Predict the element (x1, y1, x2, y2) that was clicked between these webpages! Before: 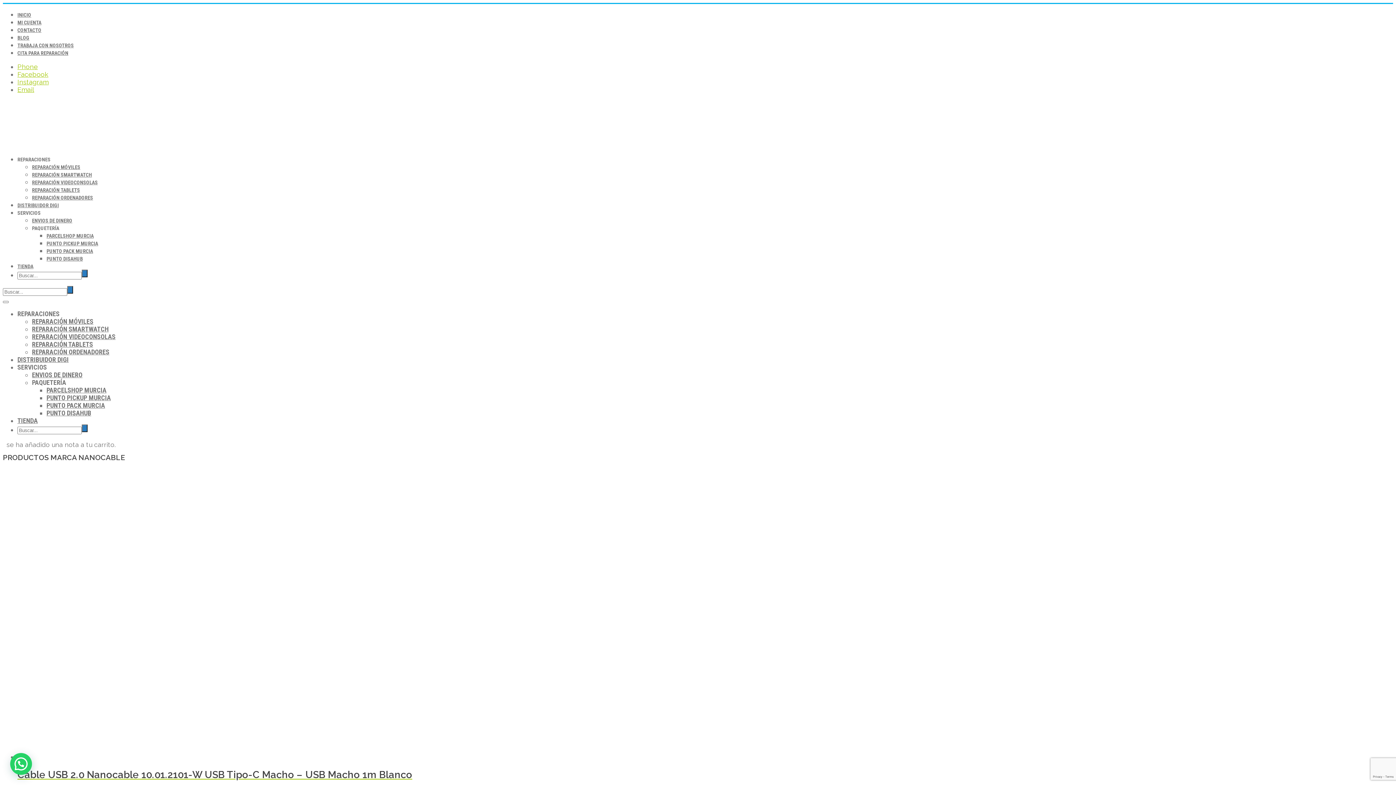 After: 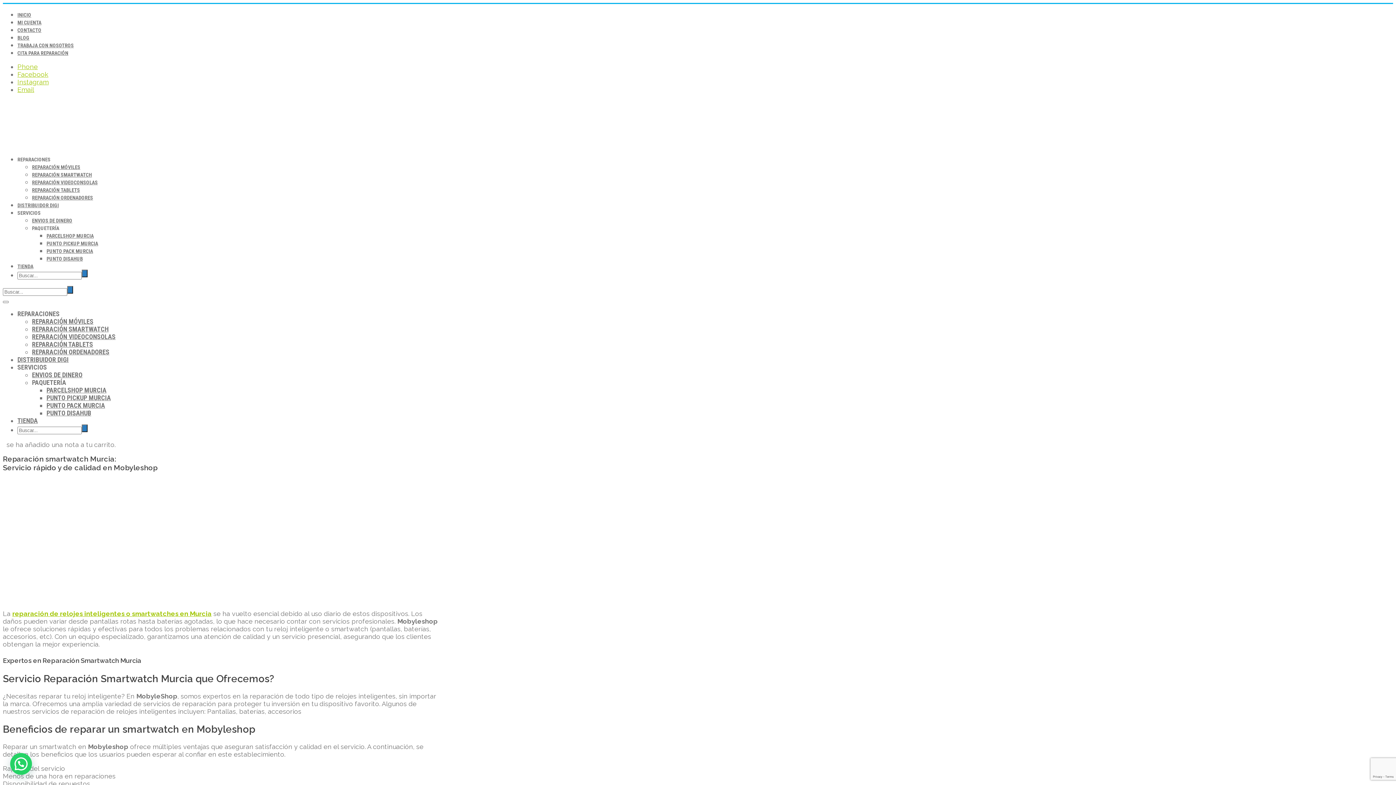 Action: label: REPARACIÓN SMARTWATCH bbox: (32, 172, 92, 177)